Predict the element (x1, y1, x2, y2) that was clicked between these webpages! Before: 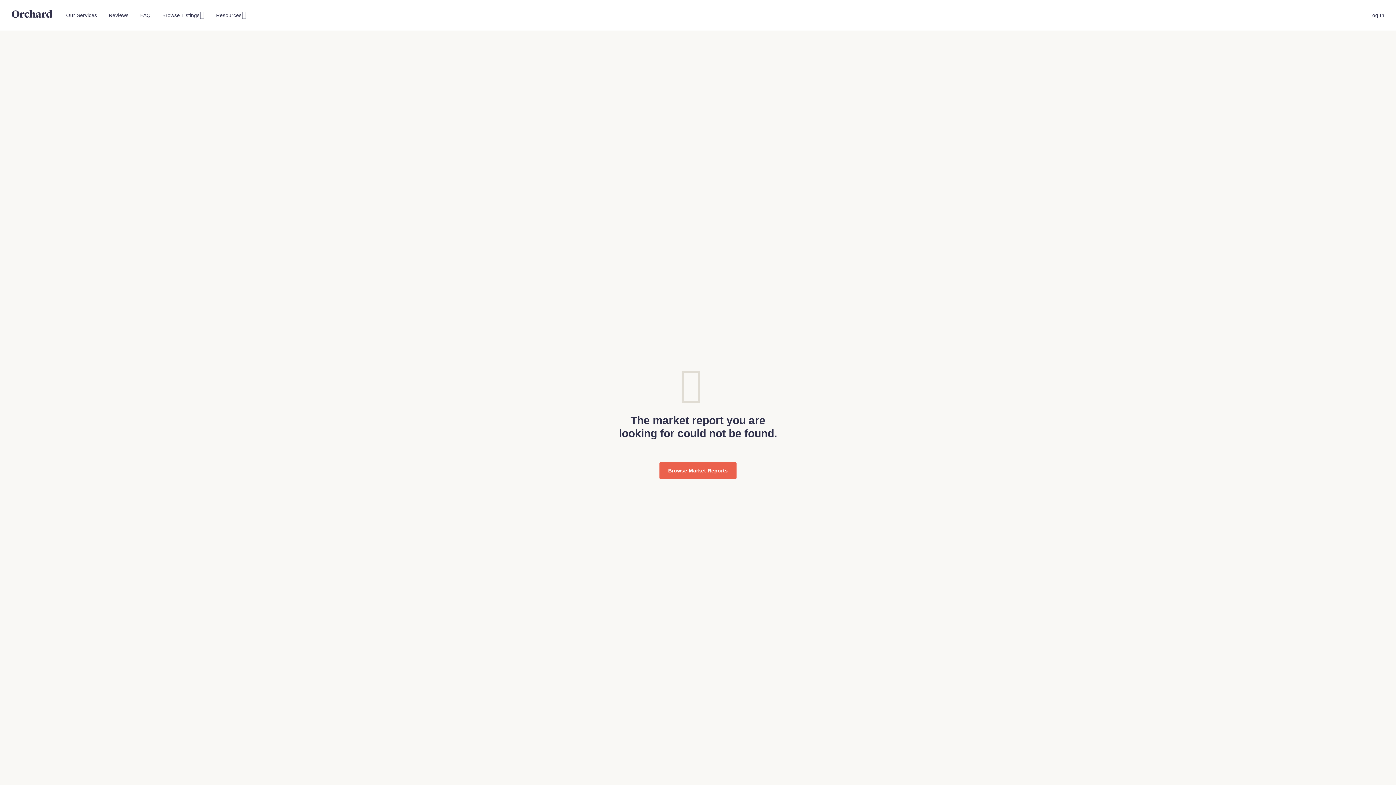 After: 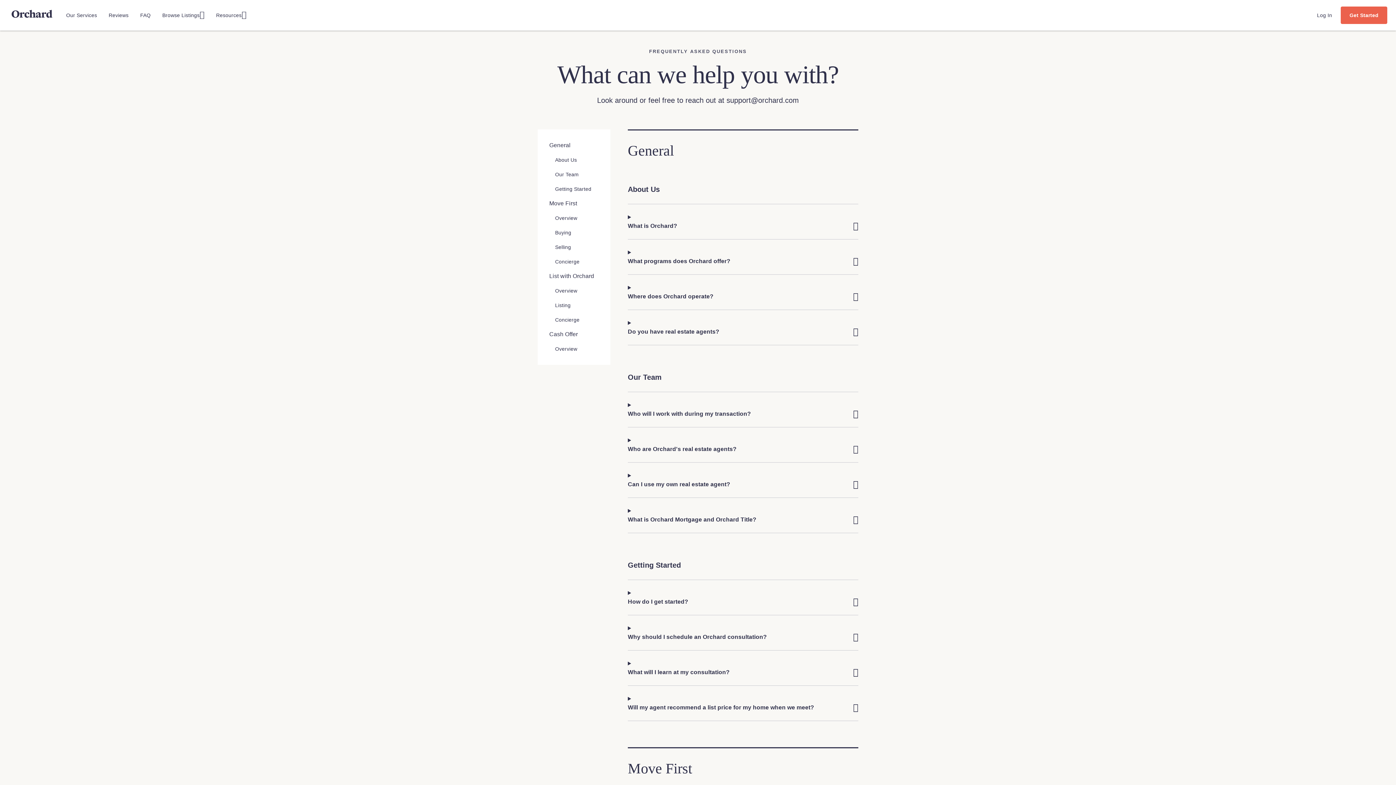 Action: bbox: (137, 9, 153, 21) label: FAQ